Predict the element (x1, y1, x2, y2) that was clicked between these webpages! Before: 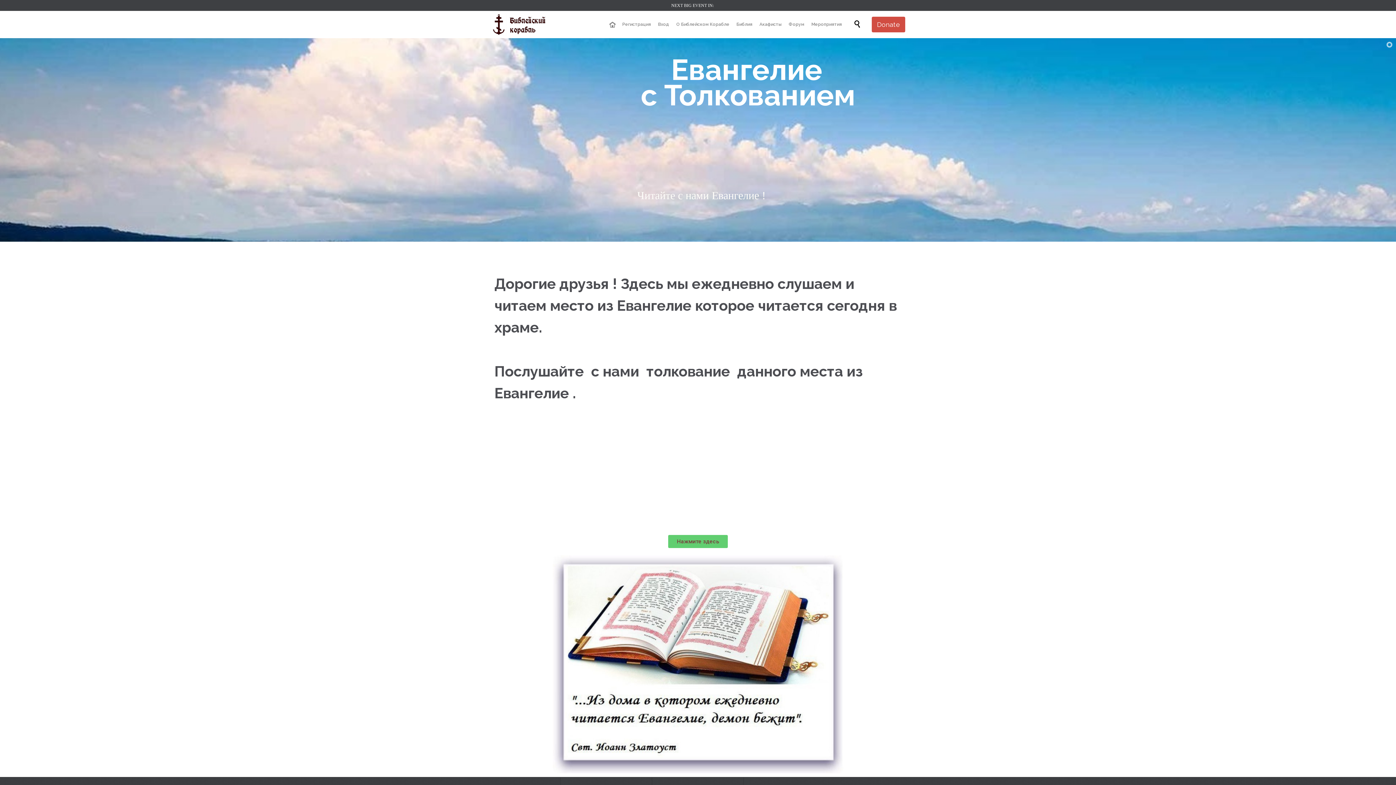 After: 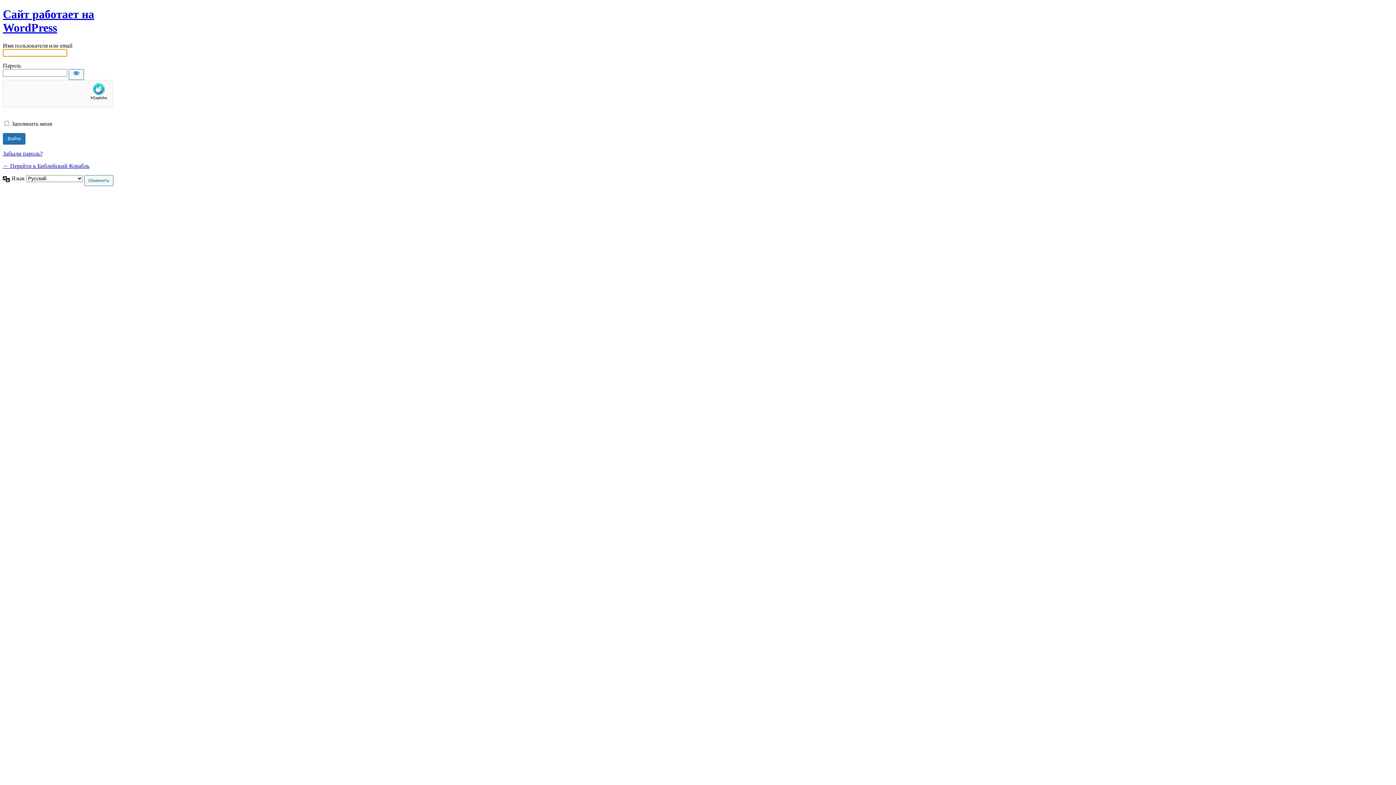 Action: bbox: (655, 20, 672, 29) label: Вход